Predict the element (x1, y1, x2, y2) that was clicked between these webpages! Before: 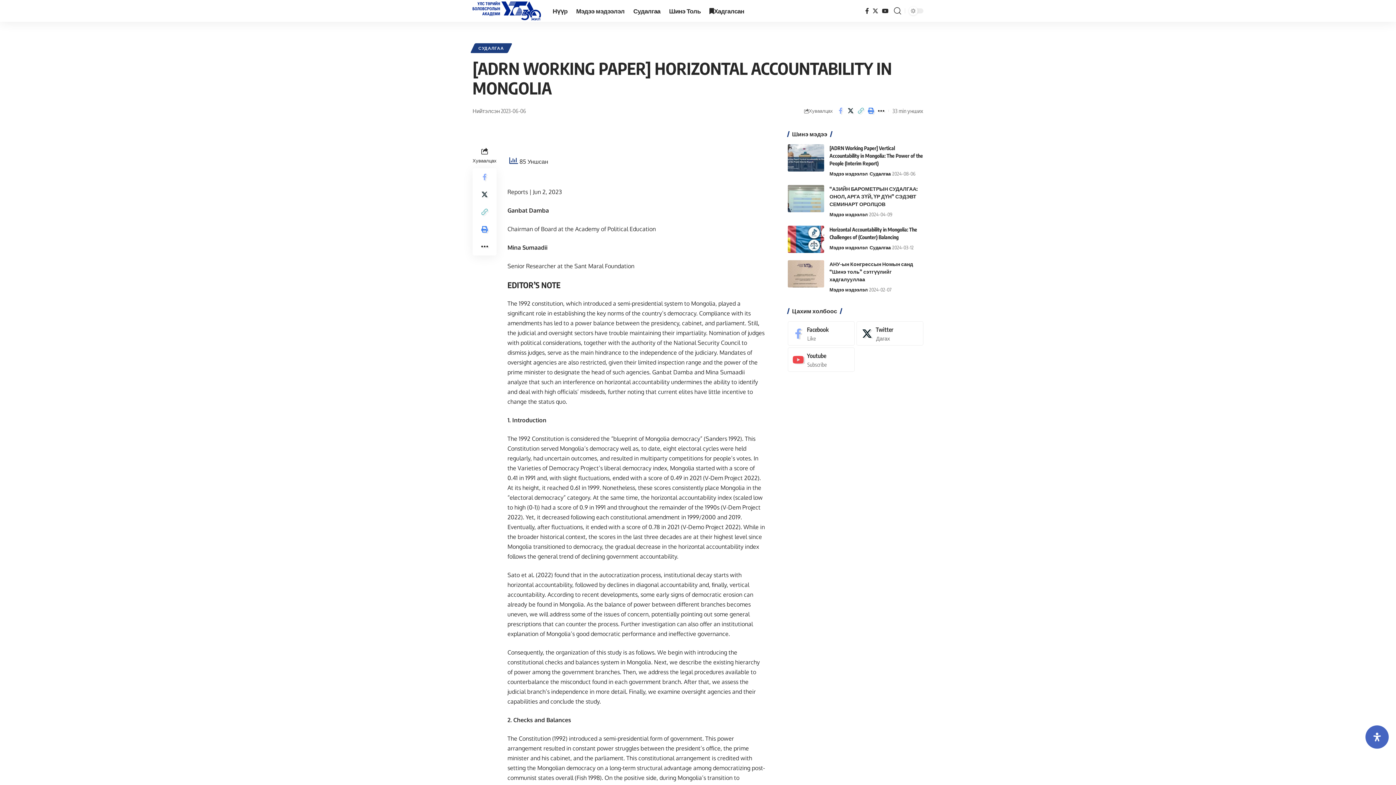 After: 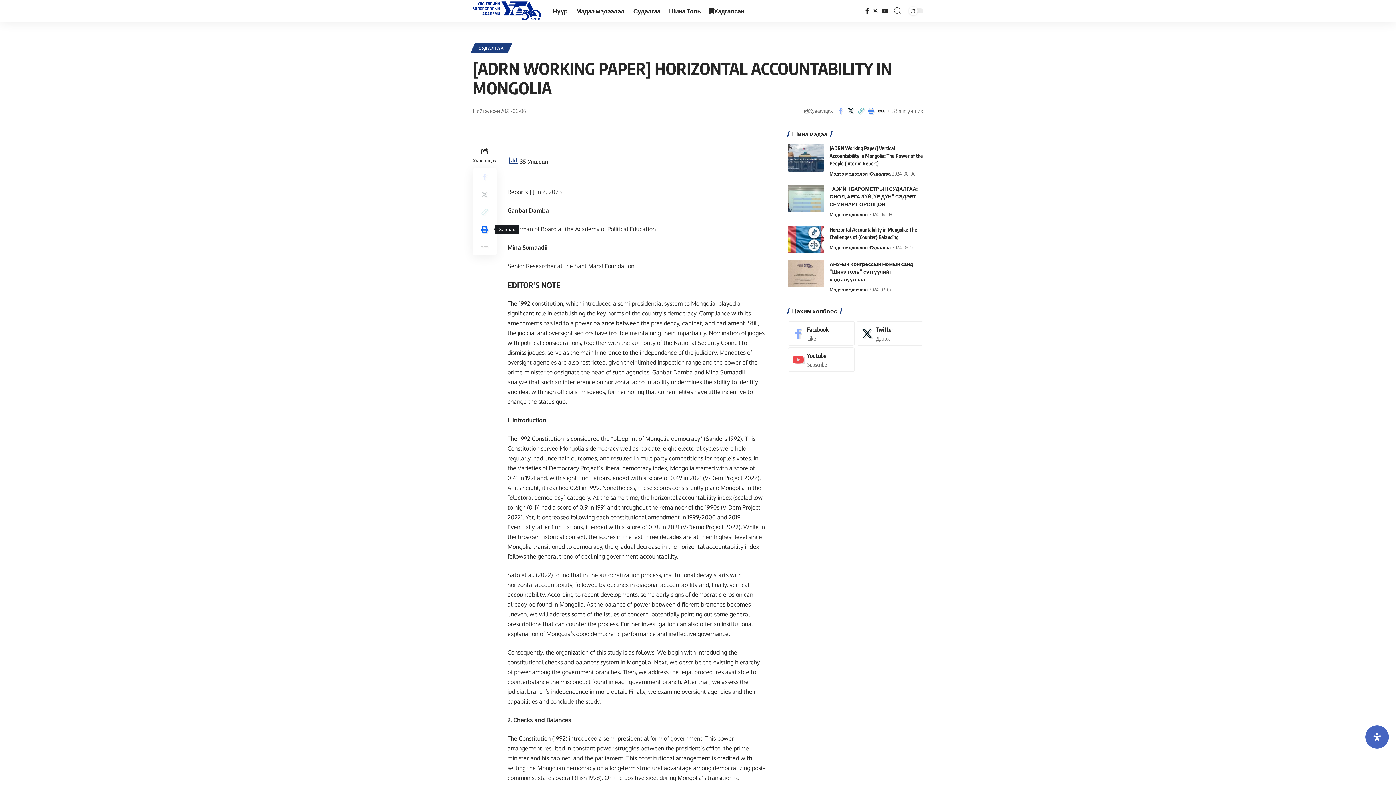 Action: bbox: (476, 220, 493, 238) label: Print